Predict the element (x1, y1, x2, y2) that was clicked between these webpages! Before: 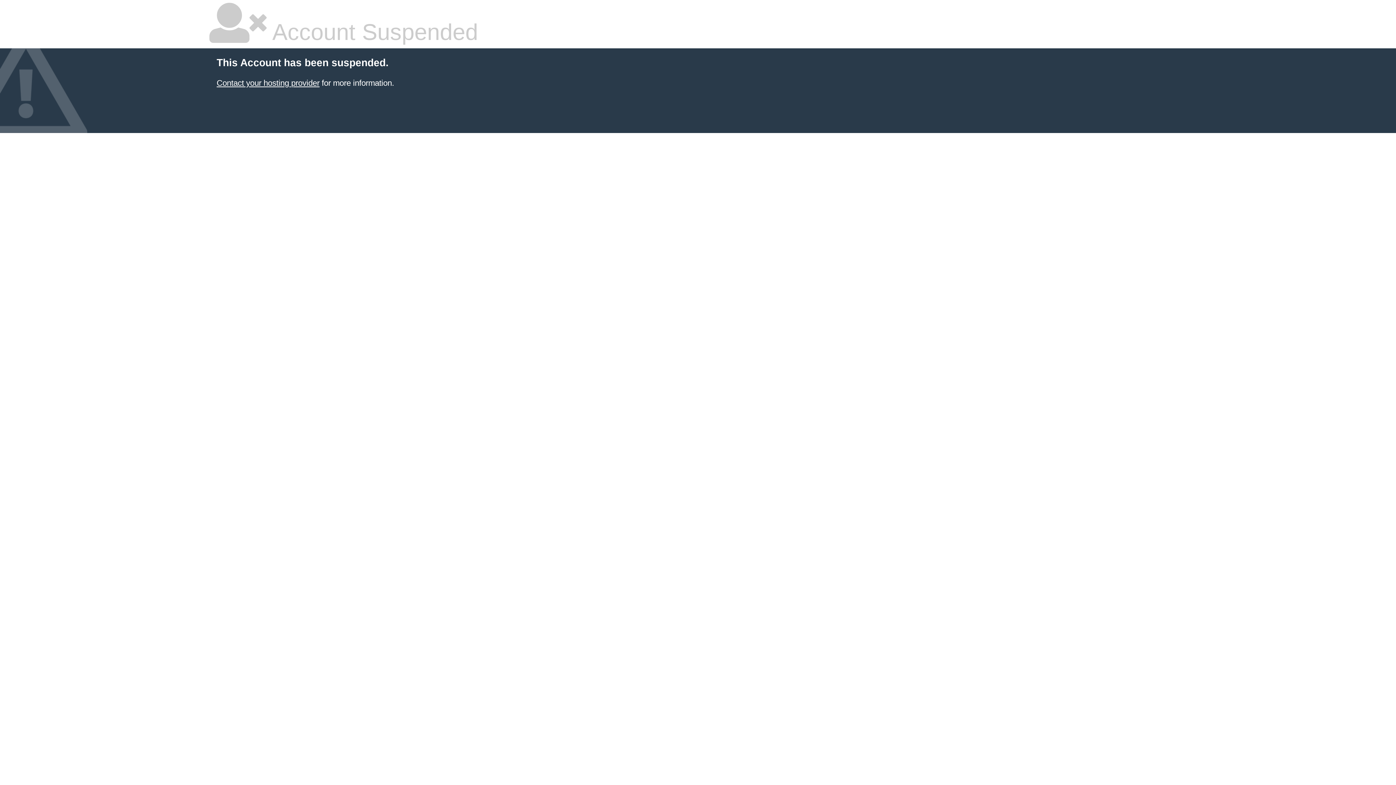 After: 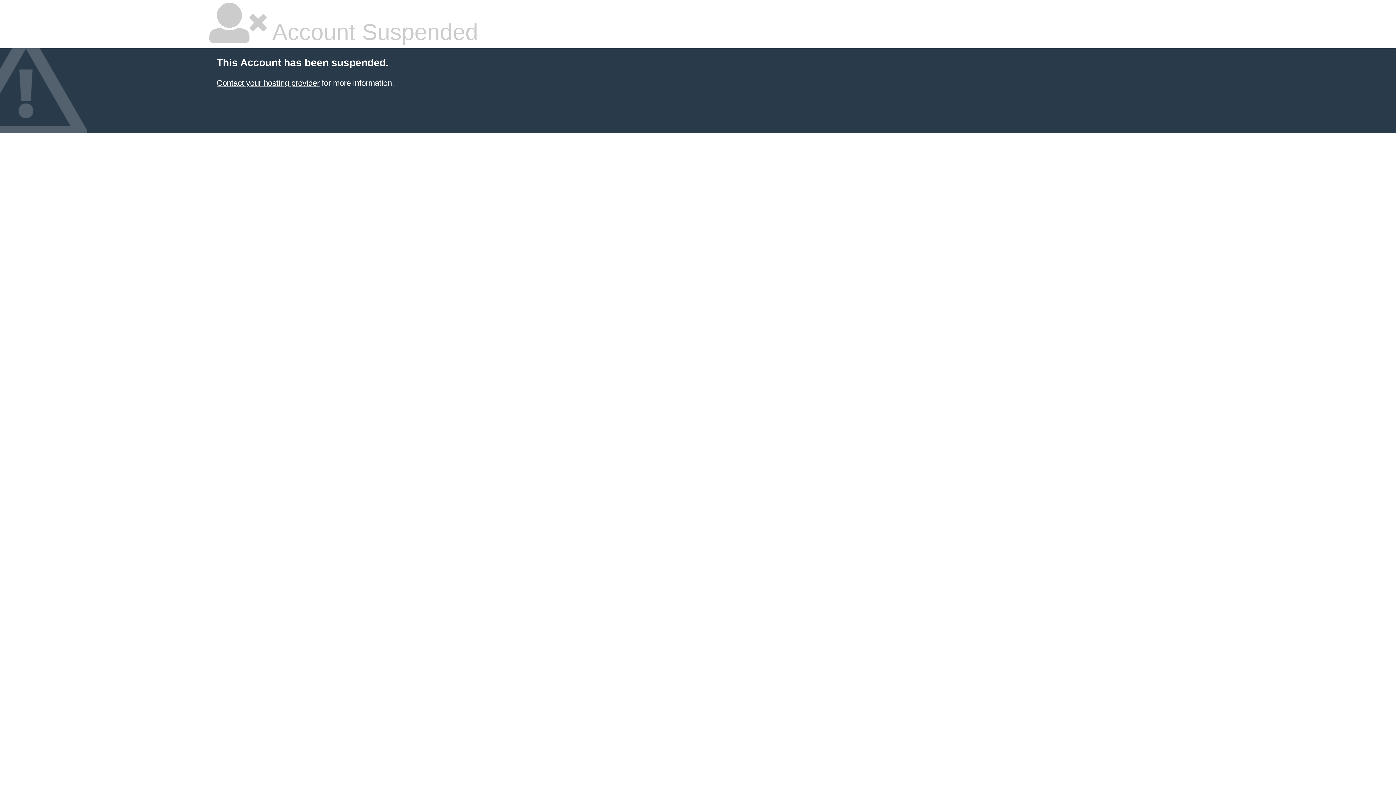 Action: bbox: (216, 78, 319, 87) label: Contact your hosting provider